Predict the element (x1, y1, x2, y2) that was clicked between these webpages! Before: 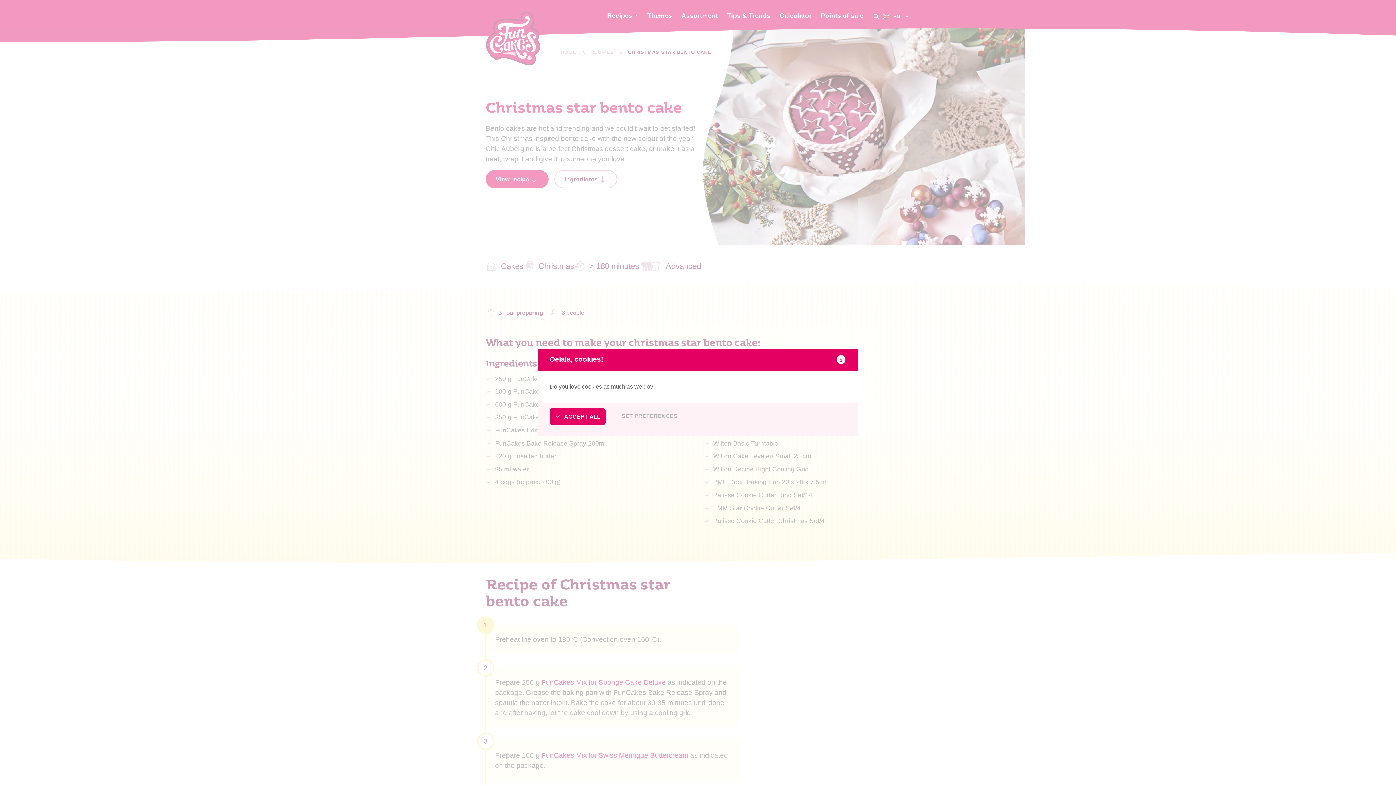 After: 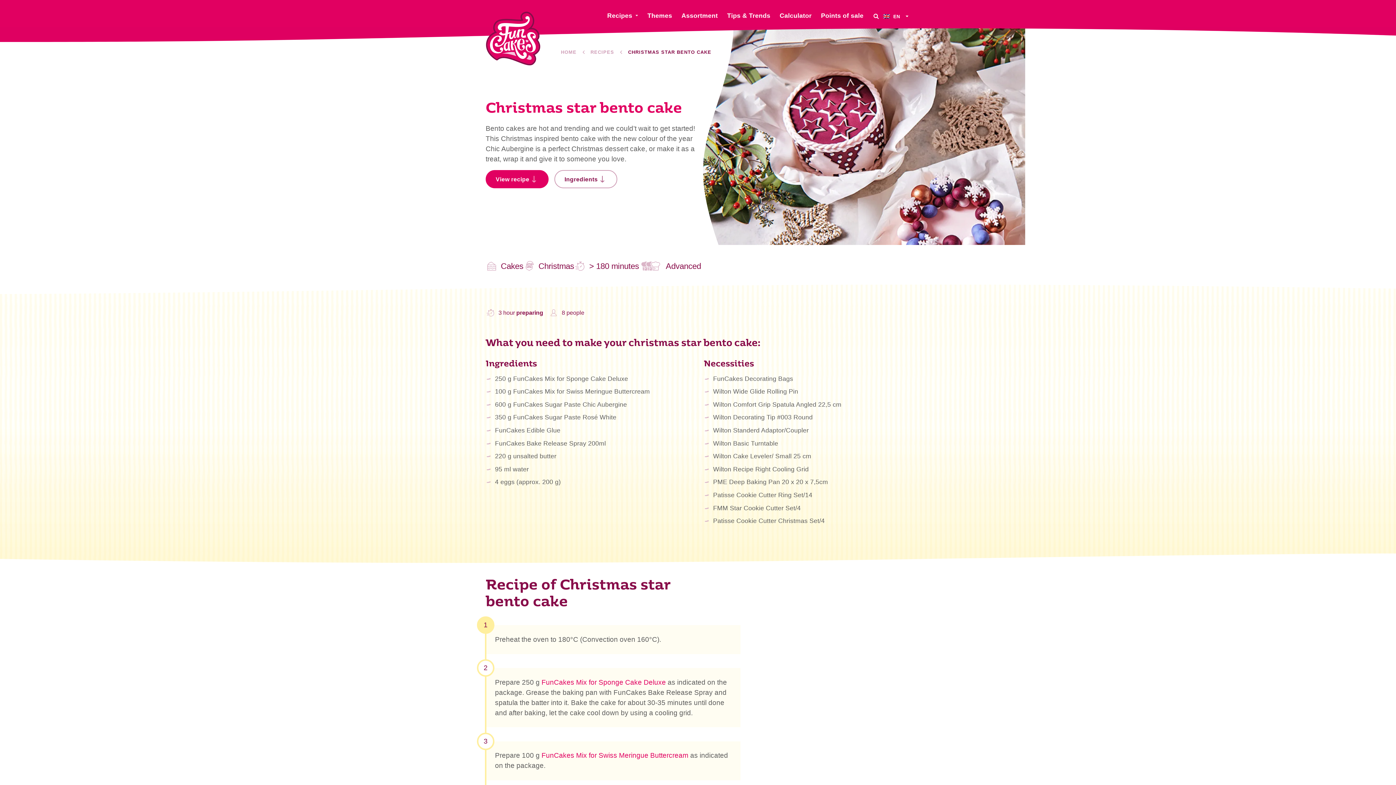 Action: label: ACCEPT ALL bbox: (549, 408, 611, 430)